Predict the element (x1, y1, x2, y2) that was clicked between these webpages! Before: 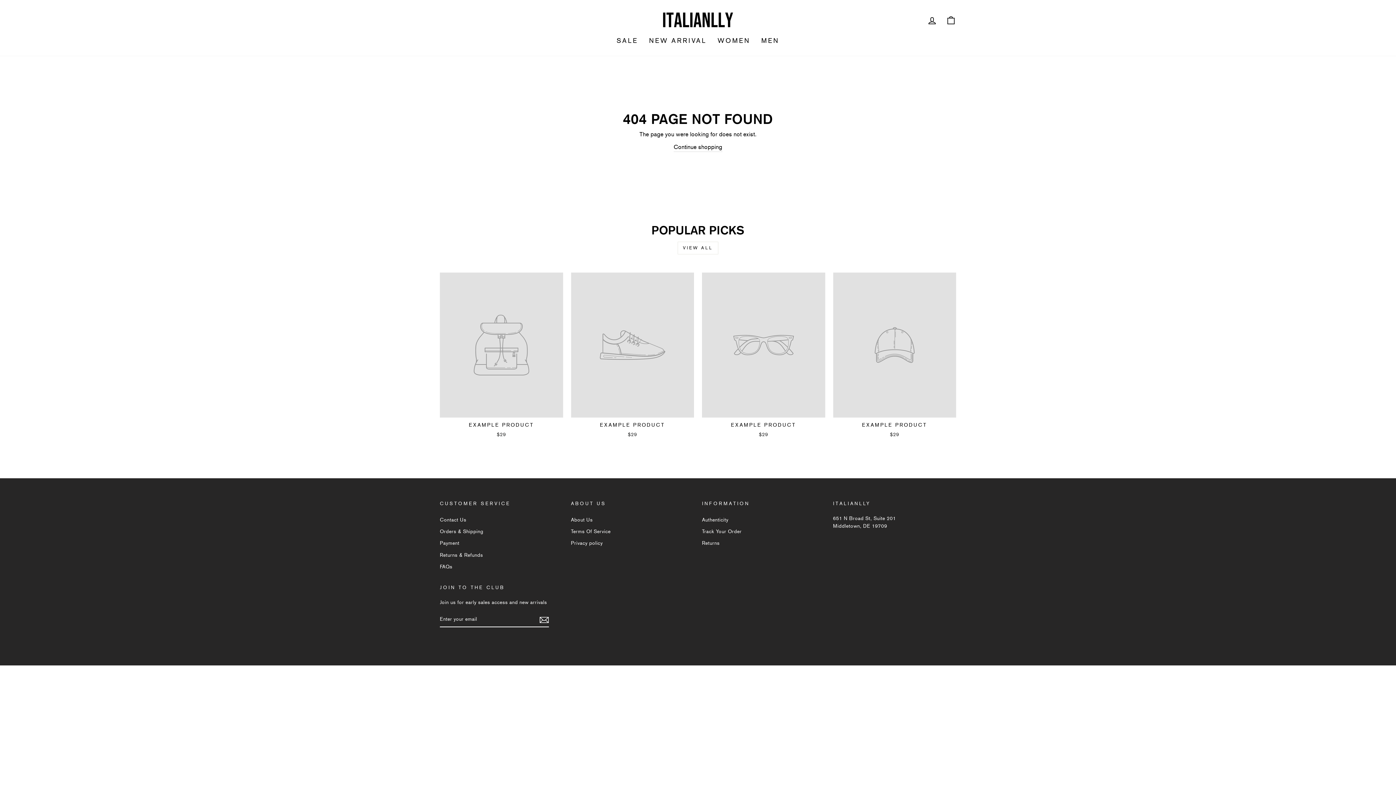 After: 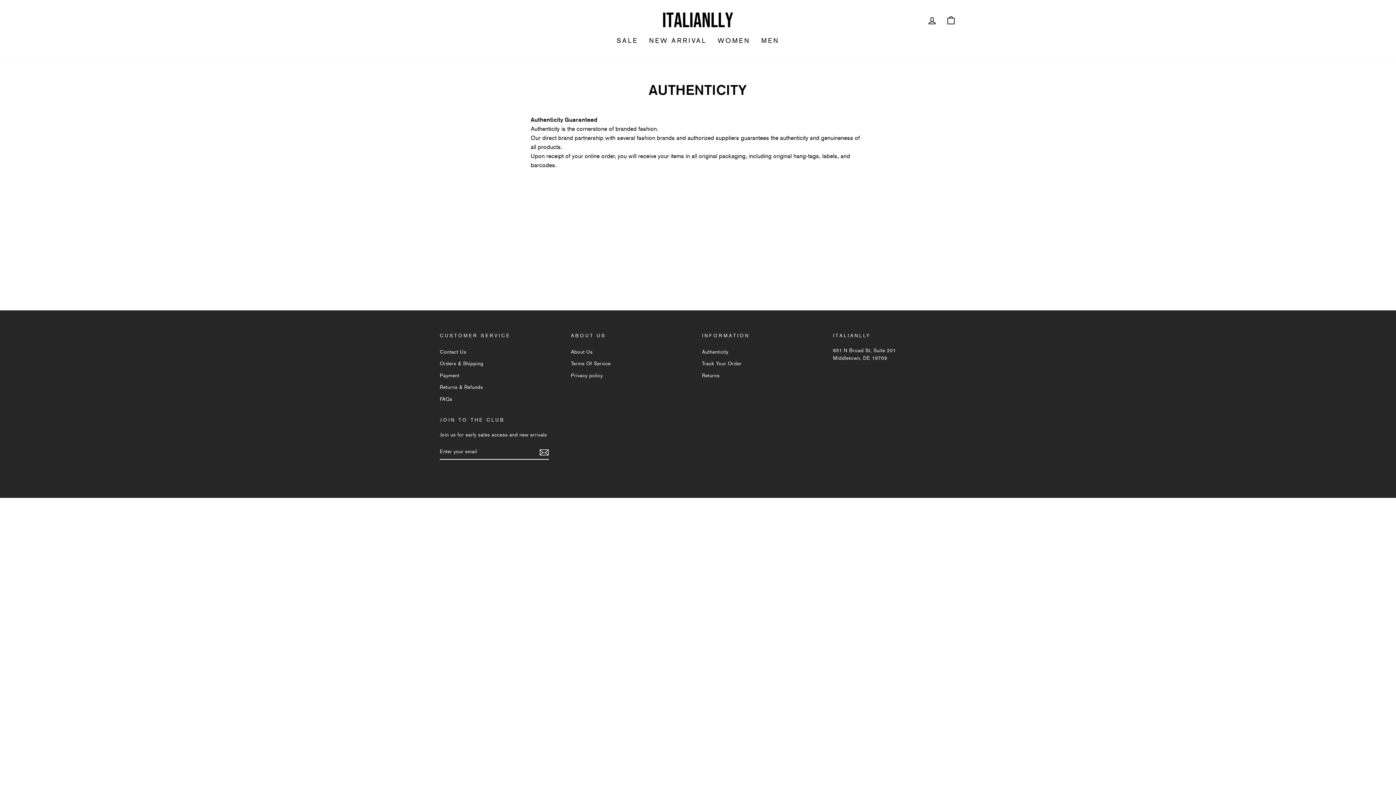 Action: label: Authenticity bbox: (702, 514, 728, 525)